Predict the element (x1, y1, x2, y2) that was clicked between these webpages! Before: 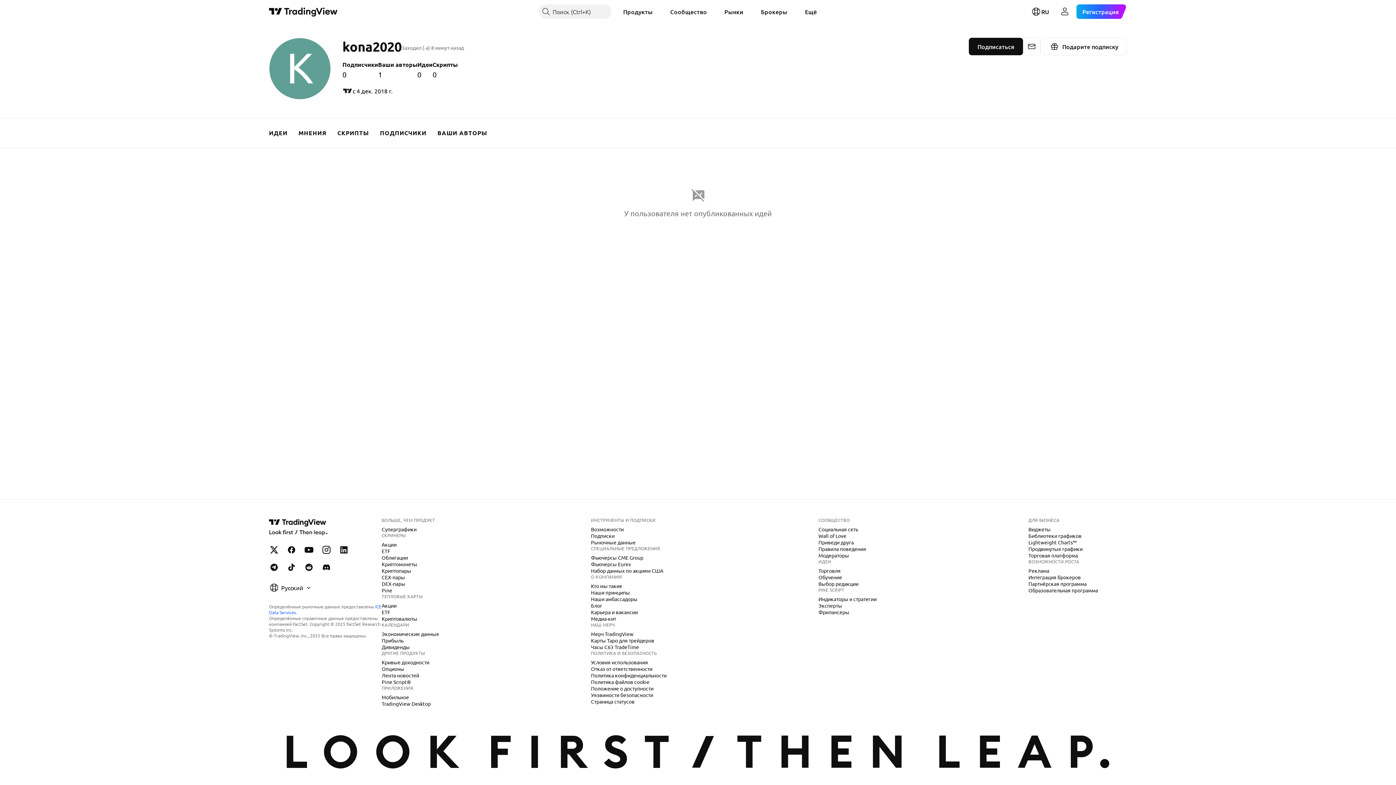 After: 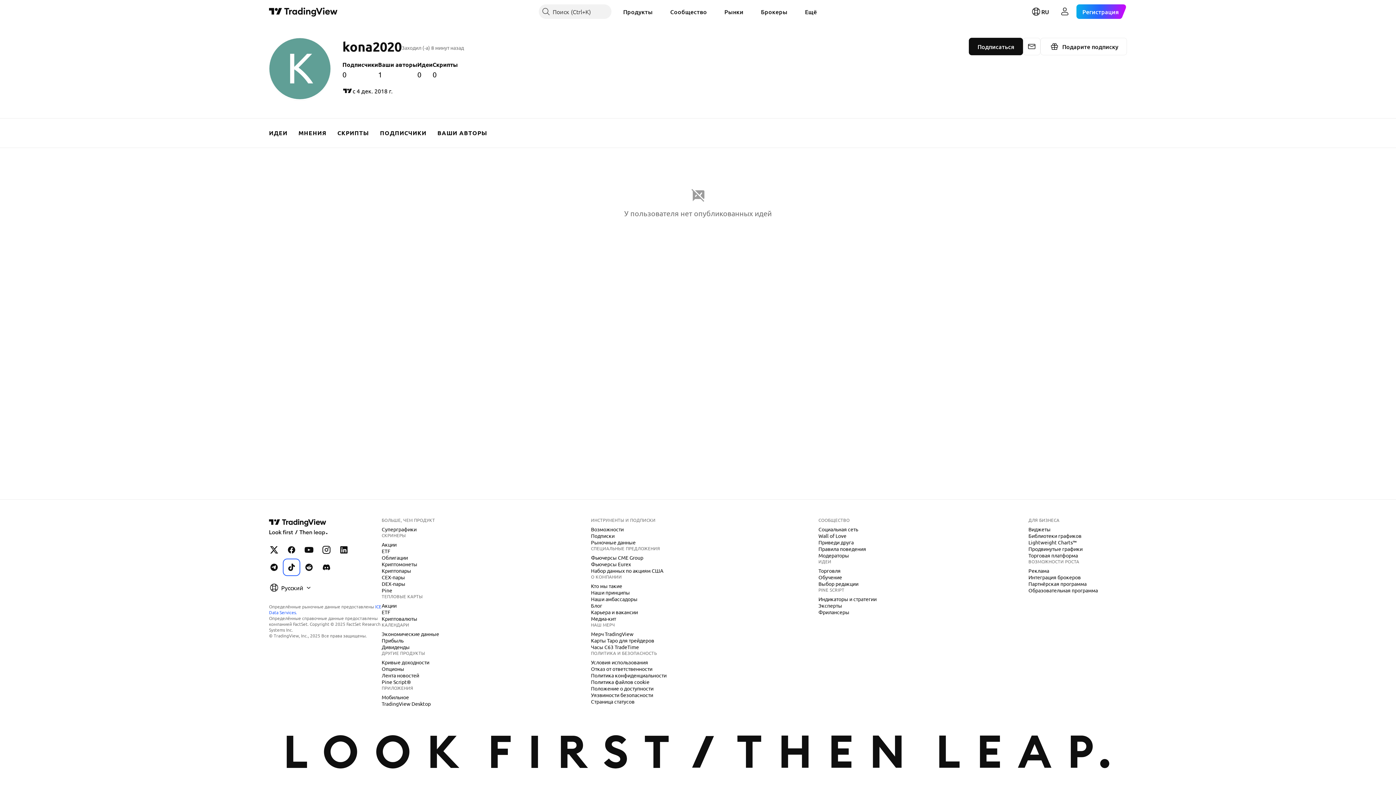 Action: label: TradingView на TikTok bbox: (284, 560, 298, 575)